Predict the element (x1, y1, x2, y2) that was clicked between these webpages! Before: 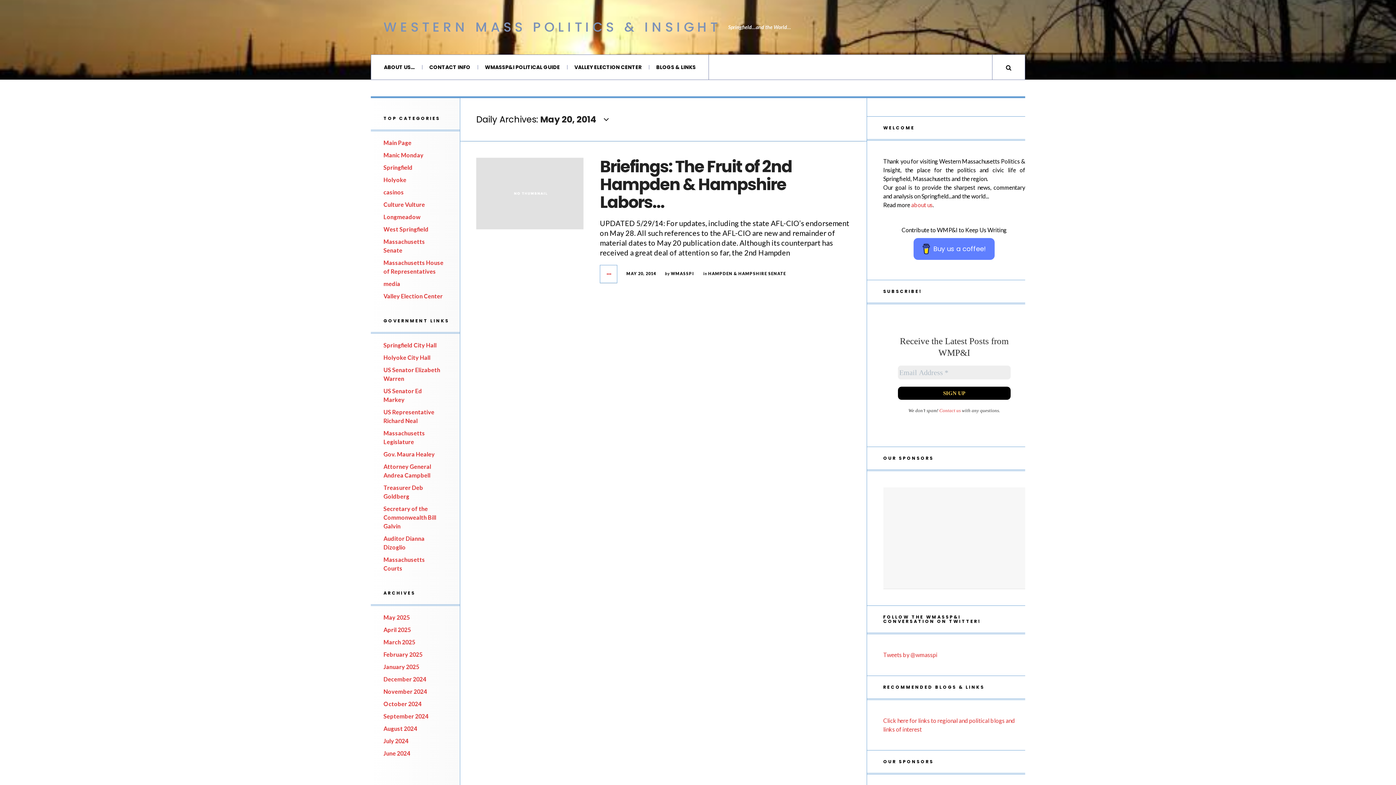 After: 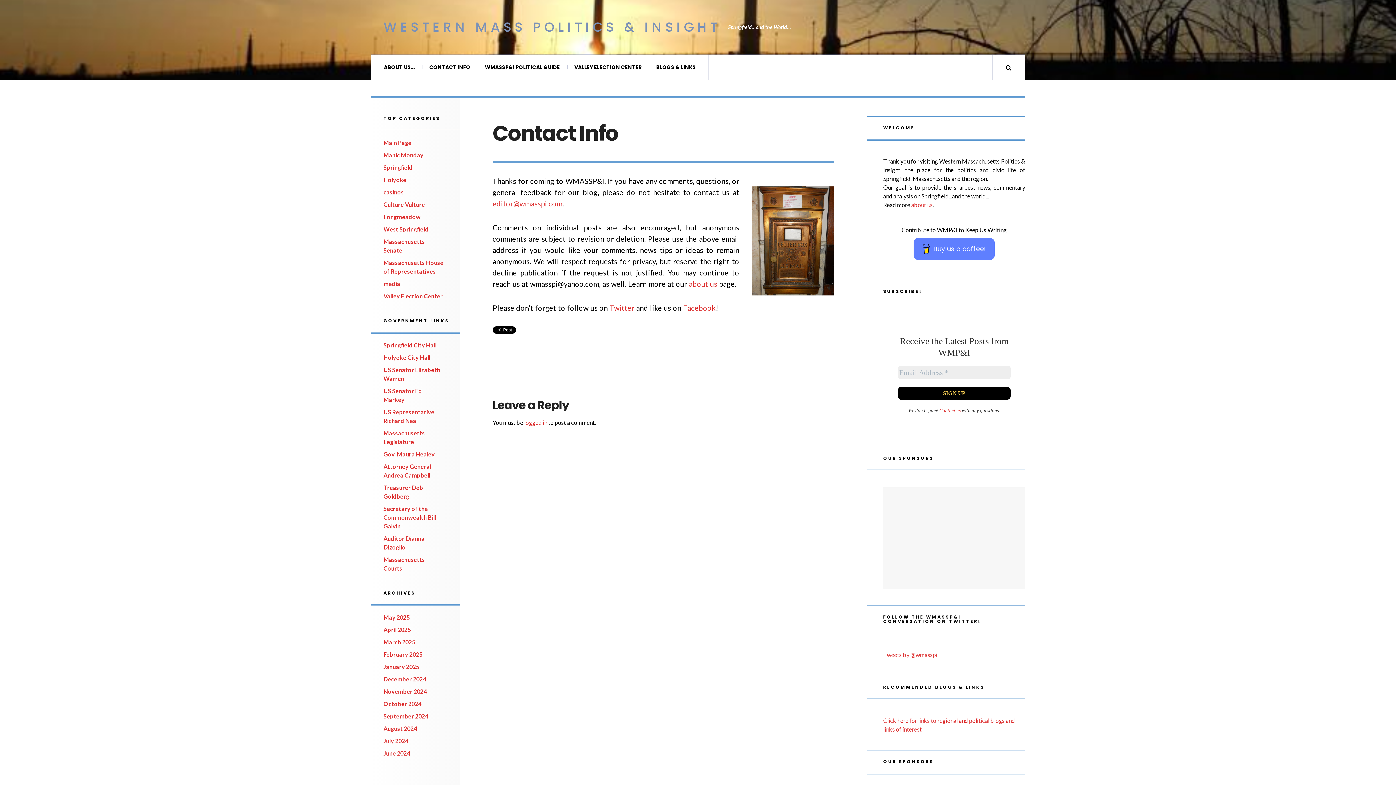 Action: bbox: (939, 408, 961, 413) label: Contact us